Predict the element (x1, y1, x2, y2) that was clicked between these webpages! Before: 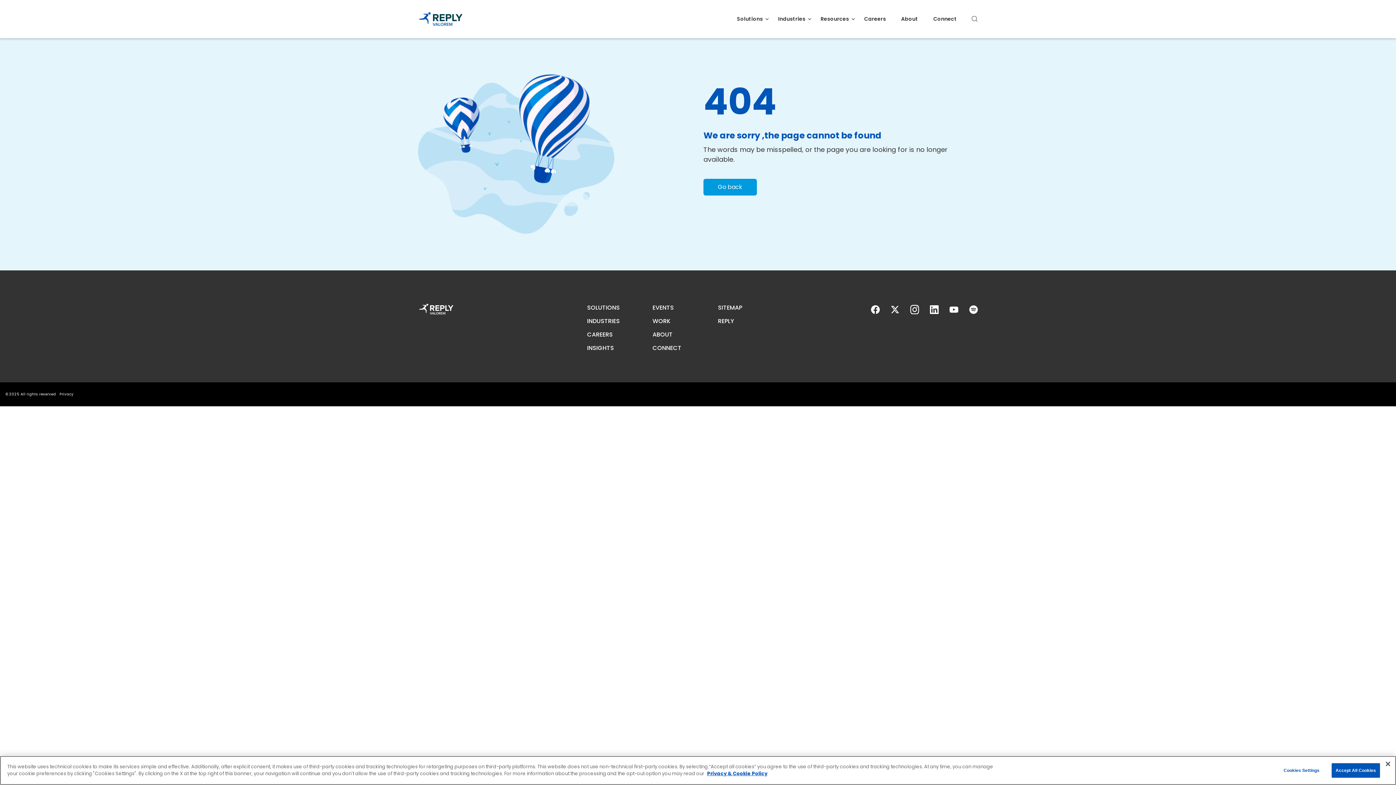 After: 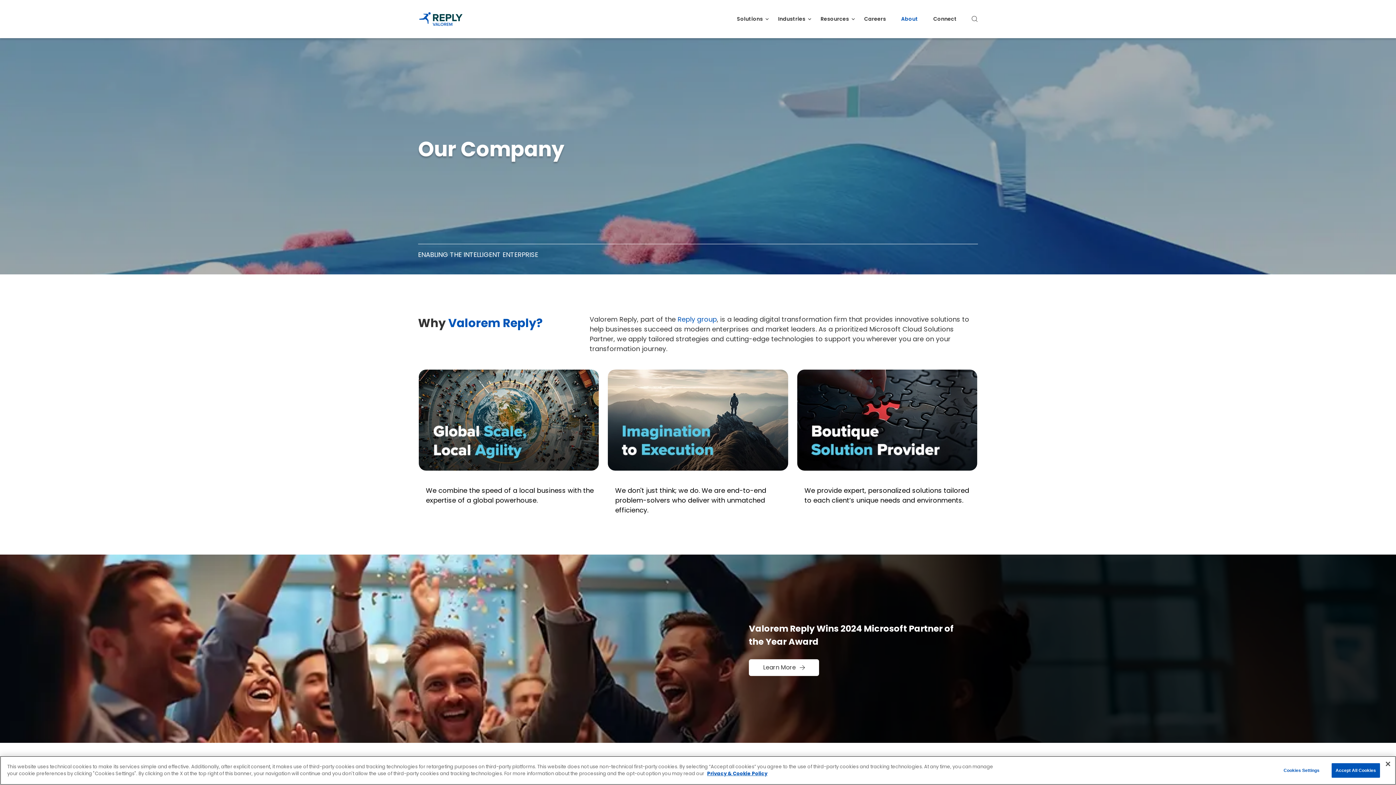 Action: label: About bbox: (901, 15, 918, 22)